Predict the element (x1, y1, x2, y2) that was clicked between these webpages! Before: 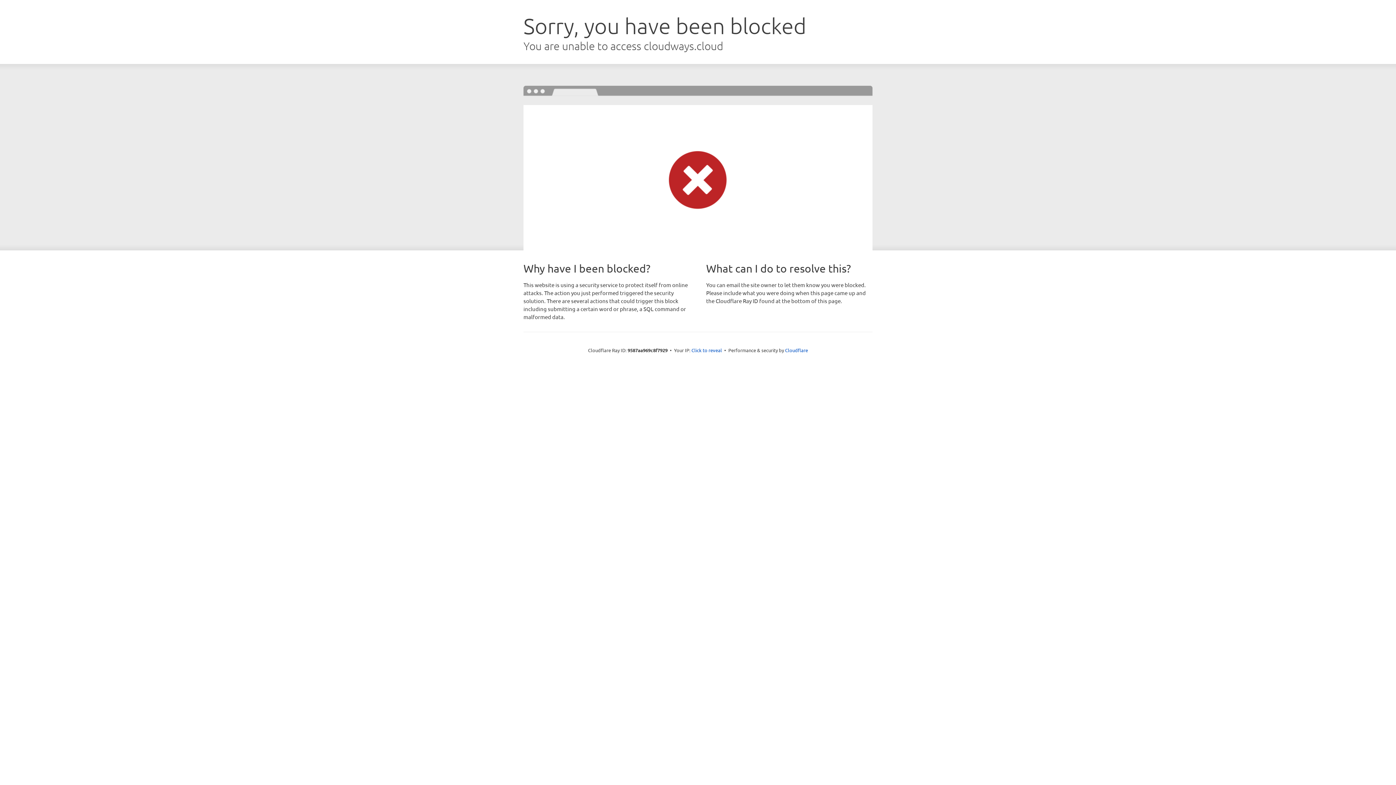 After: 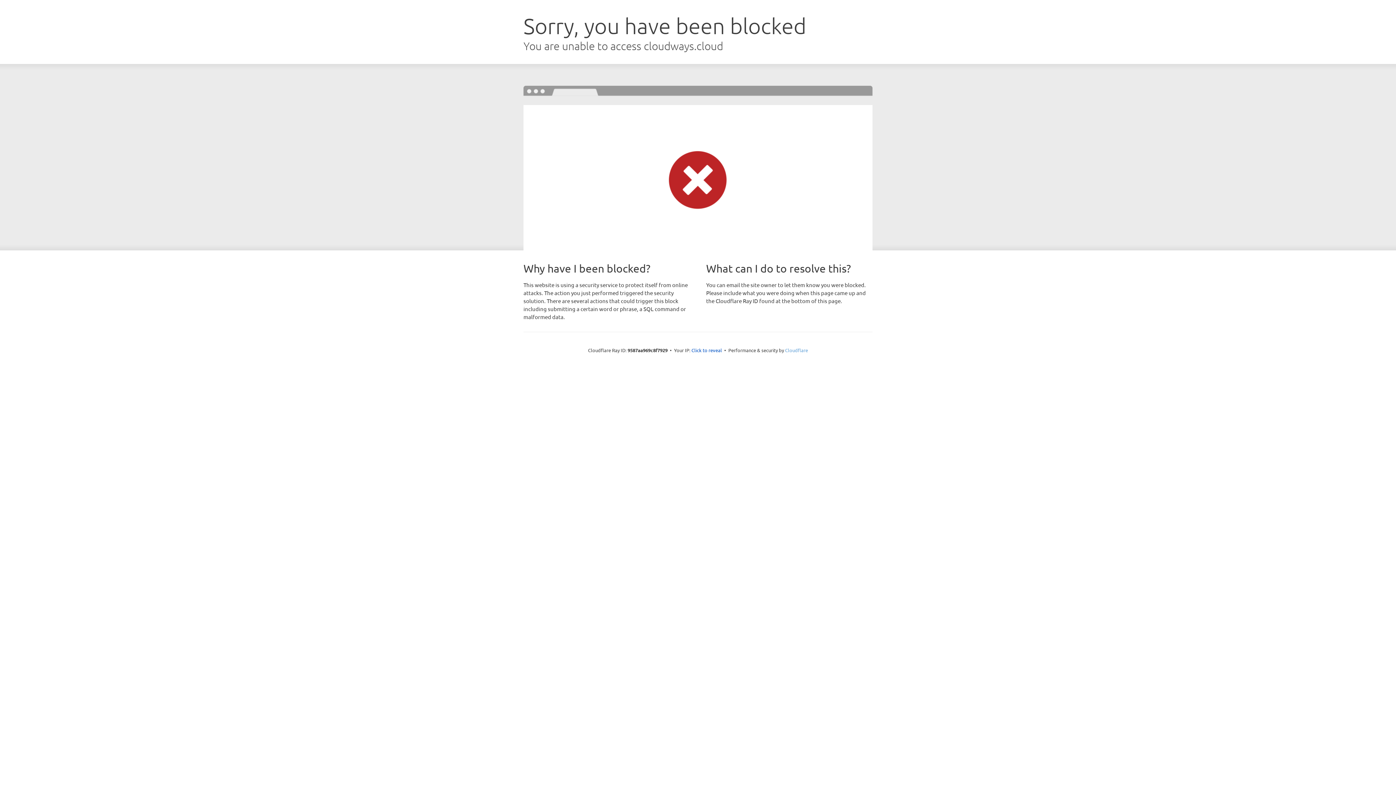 Action: label: Cloudflare bbox: (785, 347, 808, 353)